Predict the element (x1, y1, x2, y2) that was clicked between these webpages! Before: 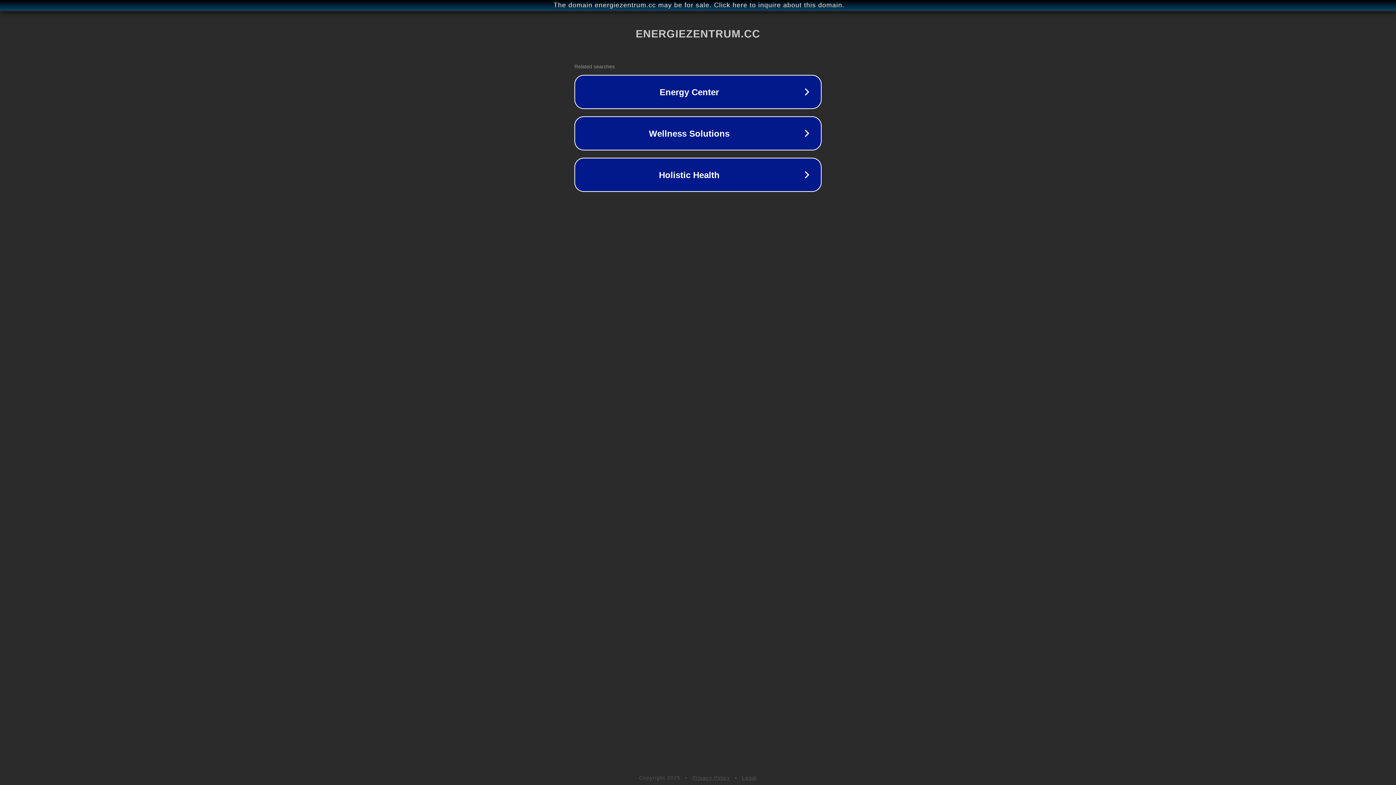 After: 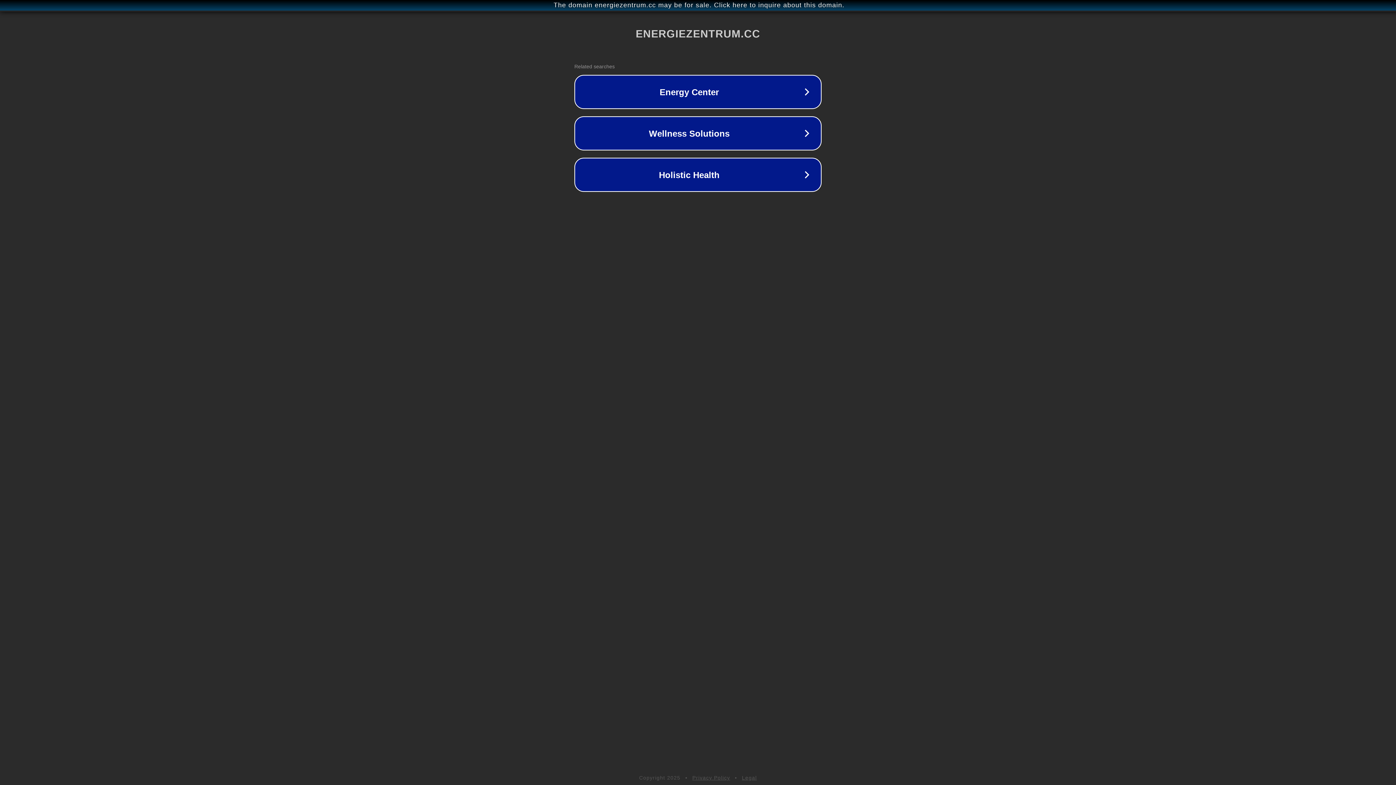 Action: bbox: (742, 775, 757, 781) label: Legal